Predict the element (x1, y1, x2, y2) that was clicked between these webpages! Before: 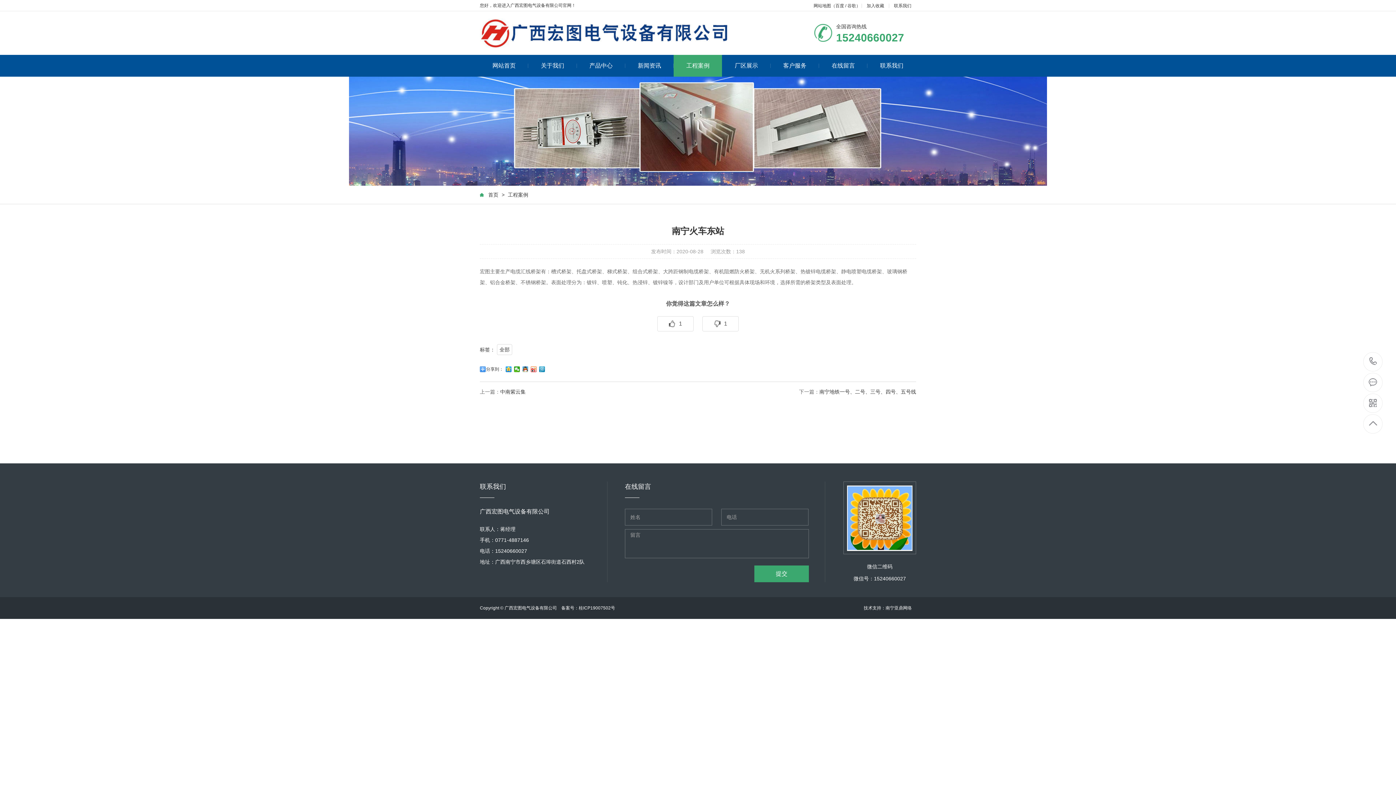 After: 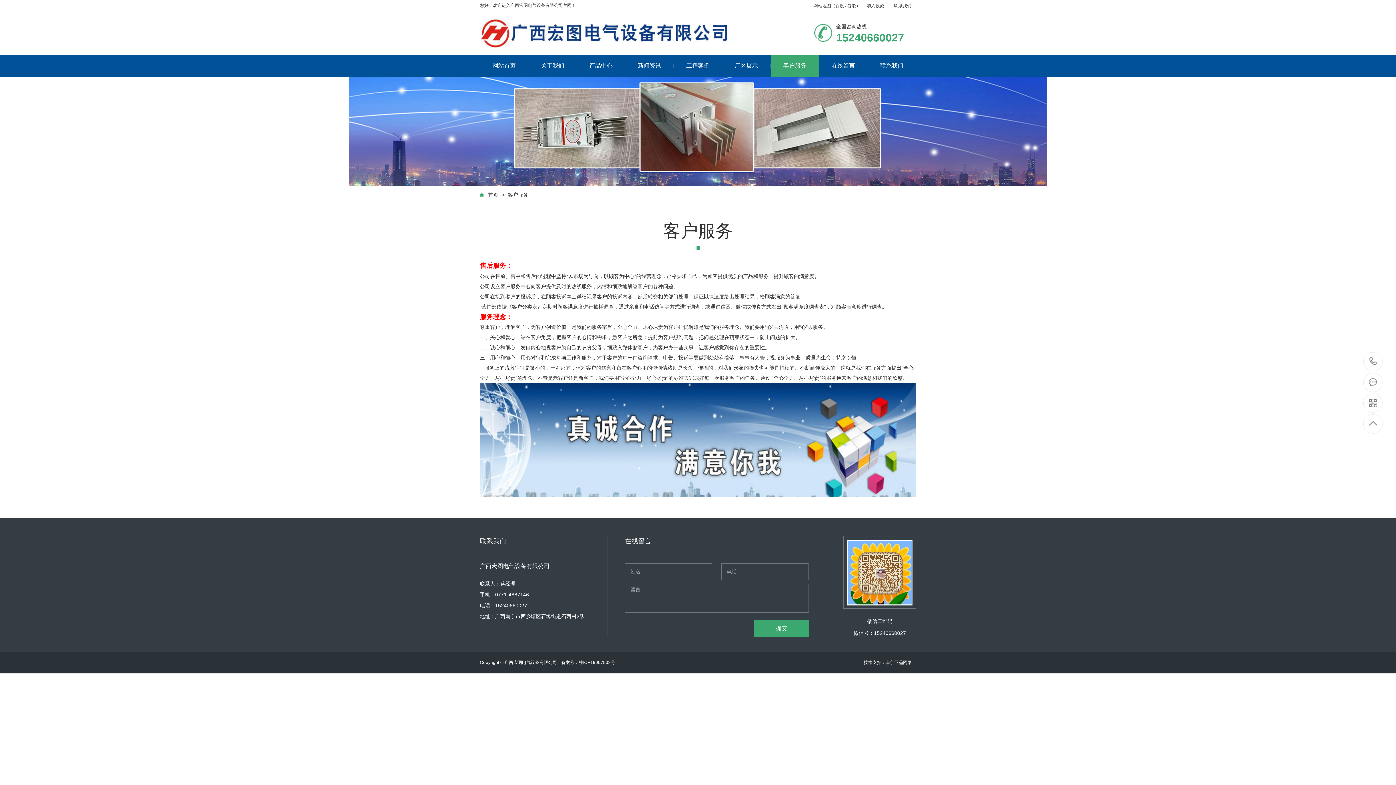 Action: label: 客户服务 bbox: (770, 54, 819, 76)